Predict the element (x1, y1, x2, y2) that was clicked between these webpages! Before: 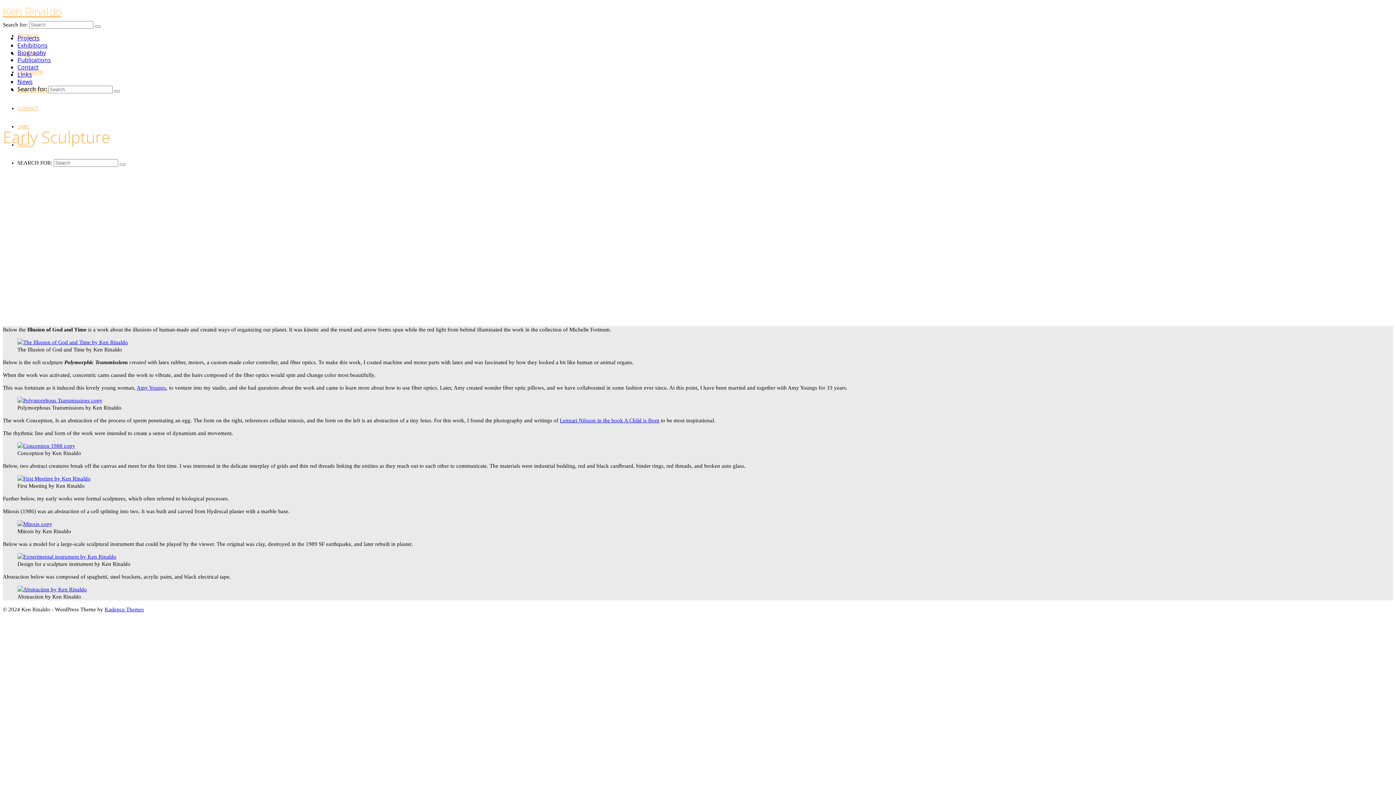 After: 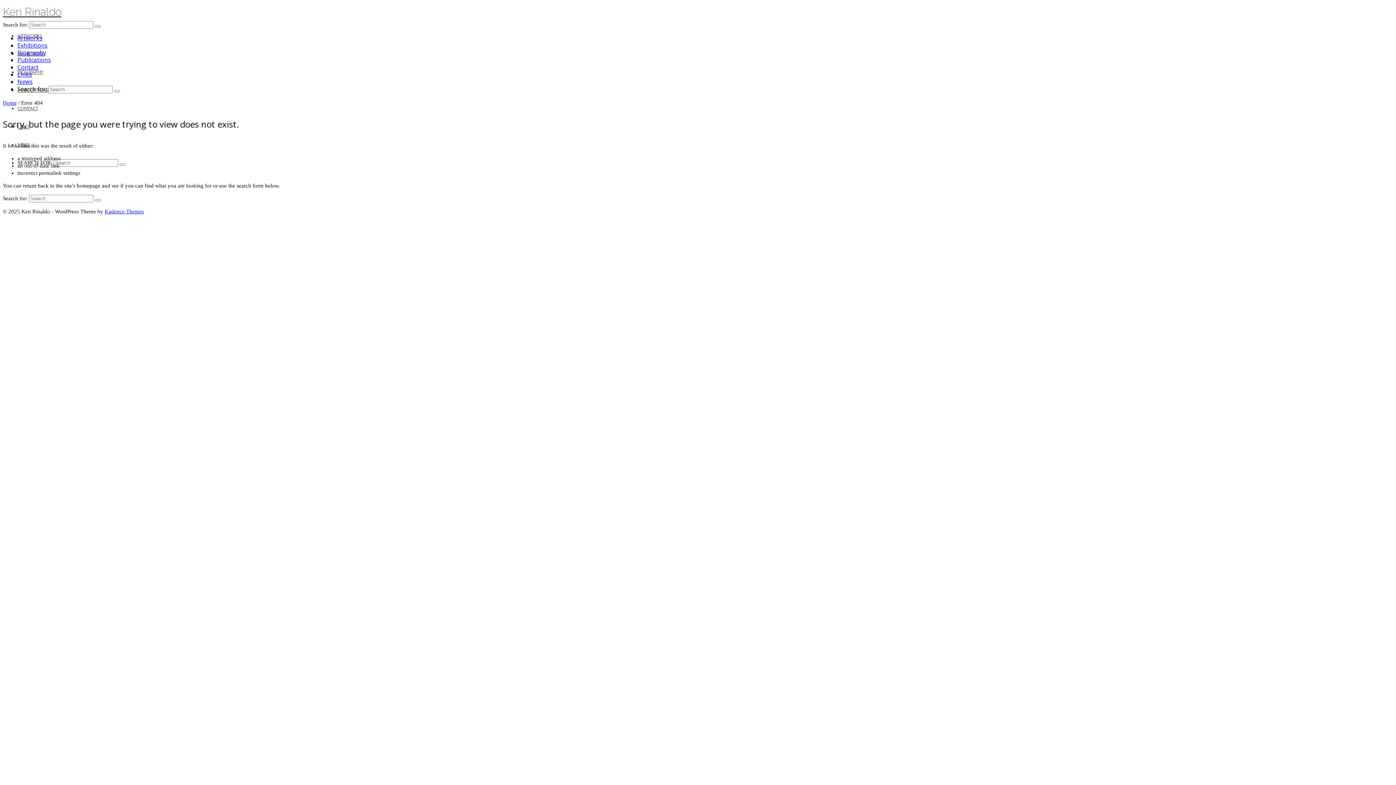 Action: bbox: (17, 397, 102, 403)